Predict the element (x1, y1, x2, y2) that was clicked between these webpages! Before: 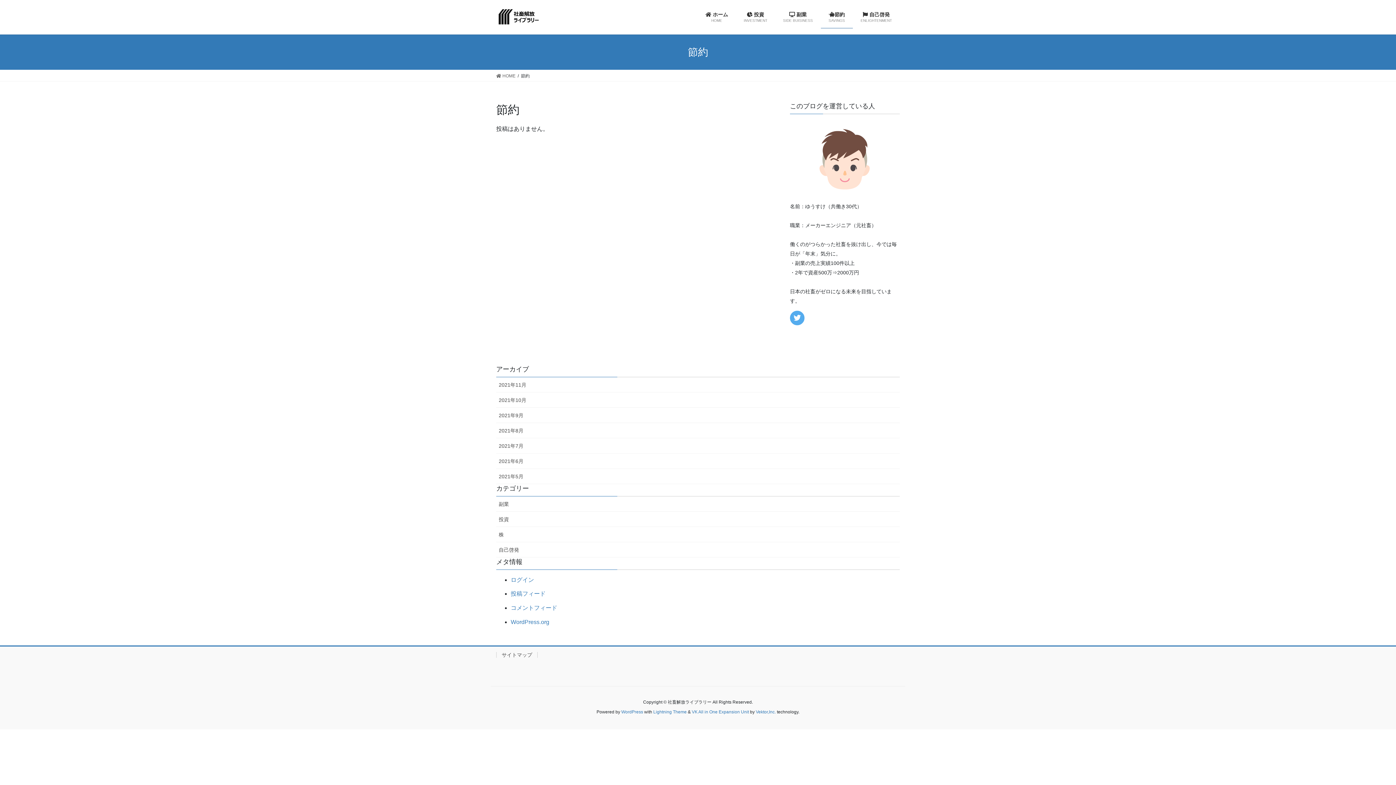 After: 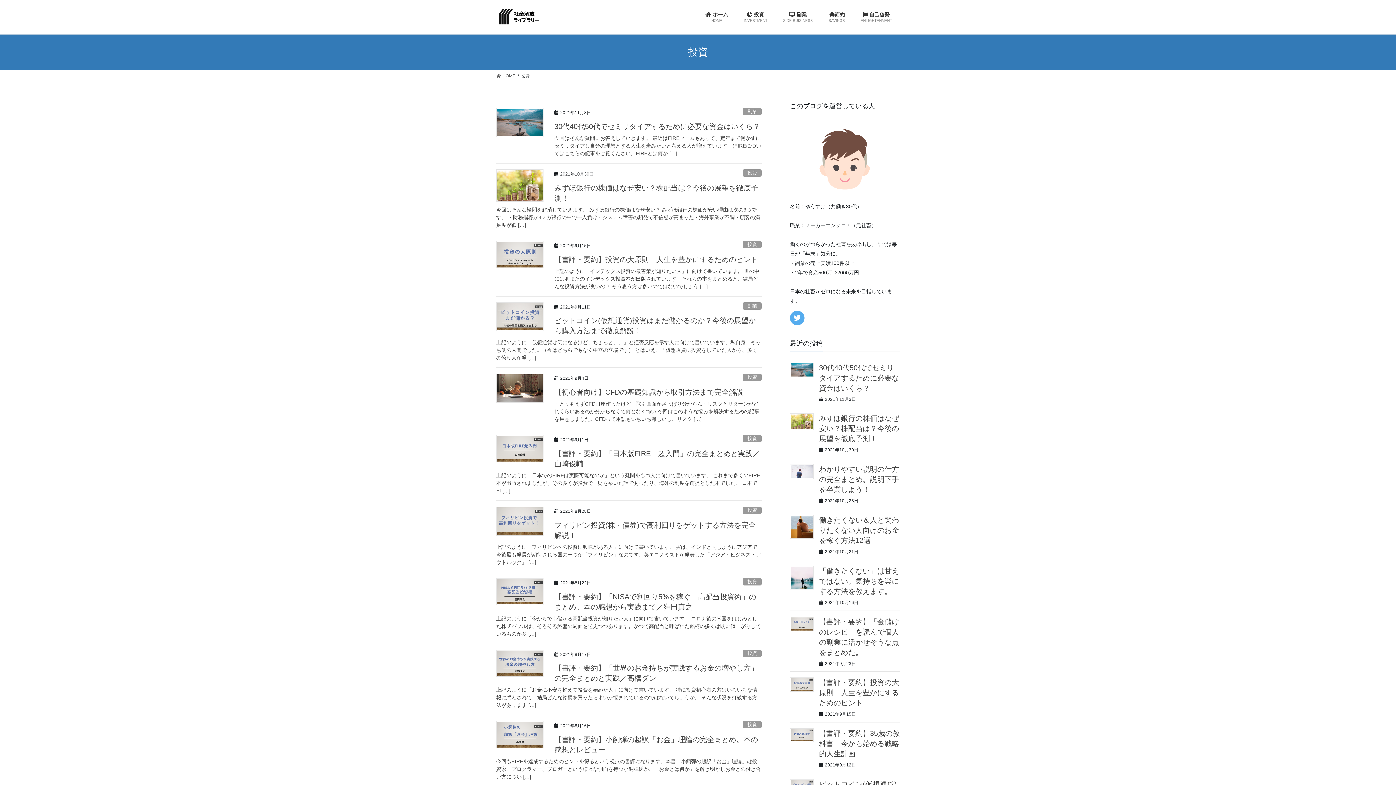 Action: label: 投資 bbox: (496, 511, 900, 527)